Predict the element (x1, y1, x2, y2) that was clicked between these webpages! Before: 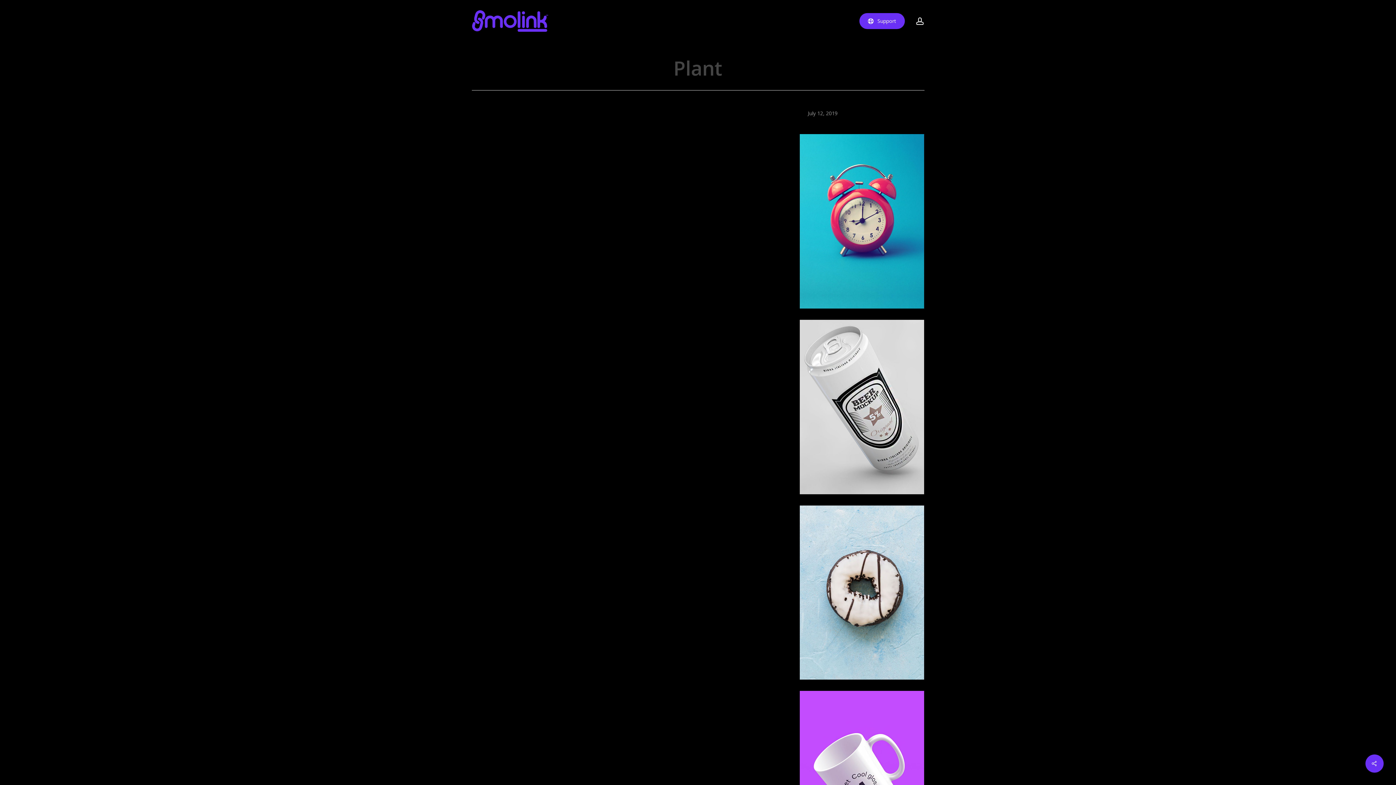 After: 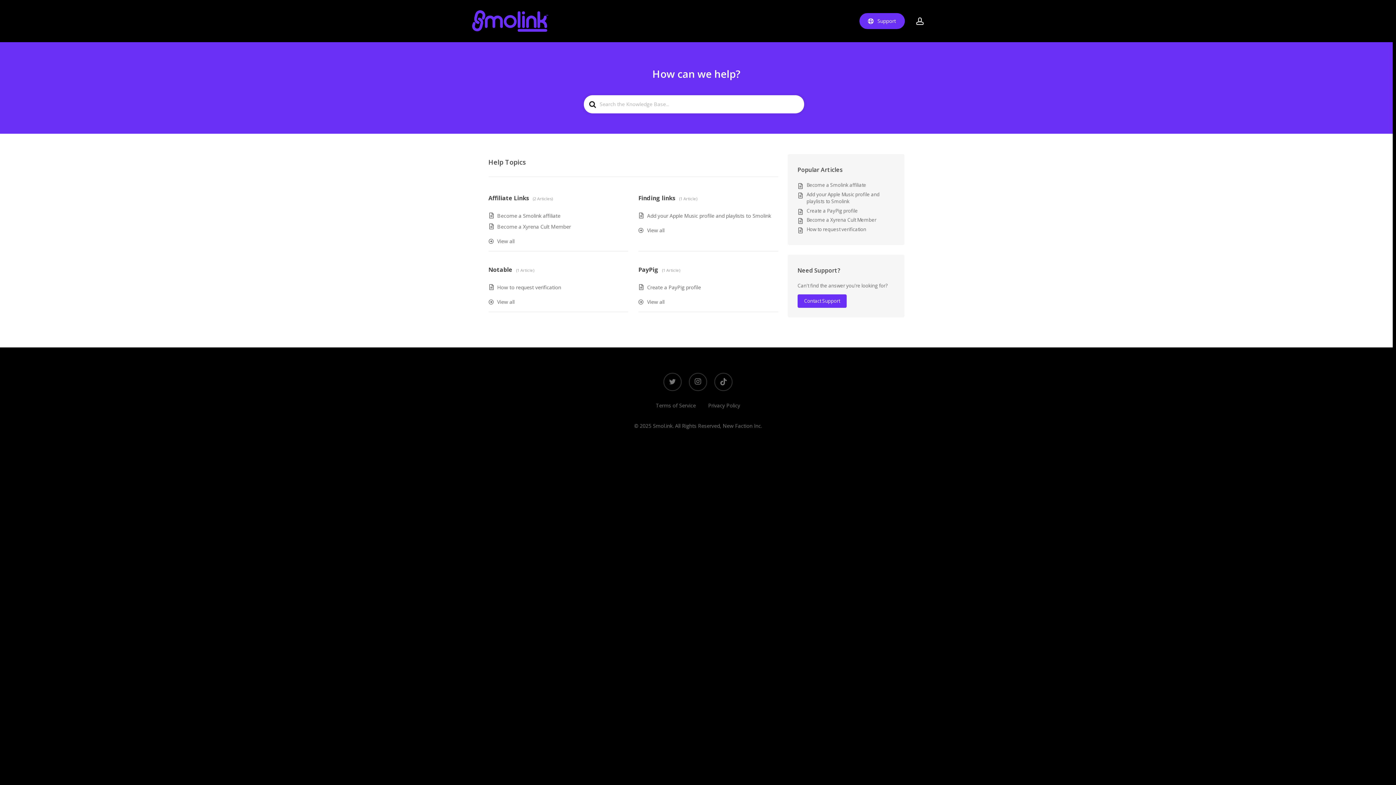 Action: label: Support bbox: (859, 13, 904, 29)